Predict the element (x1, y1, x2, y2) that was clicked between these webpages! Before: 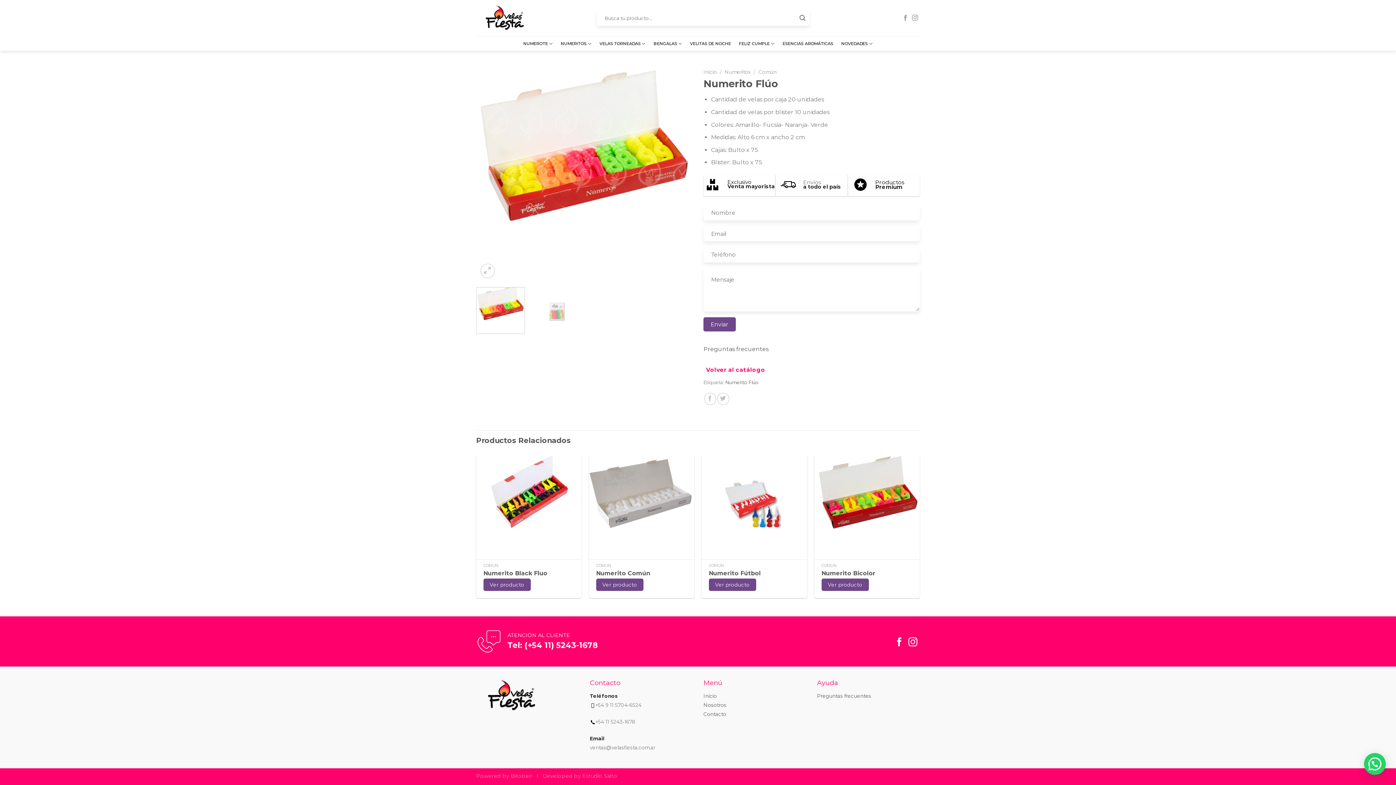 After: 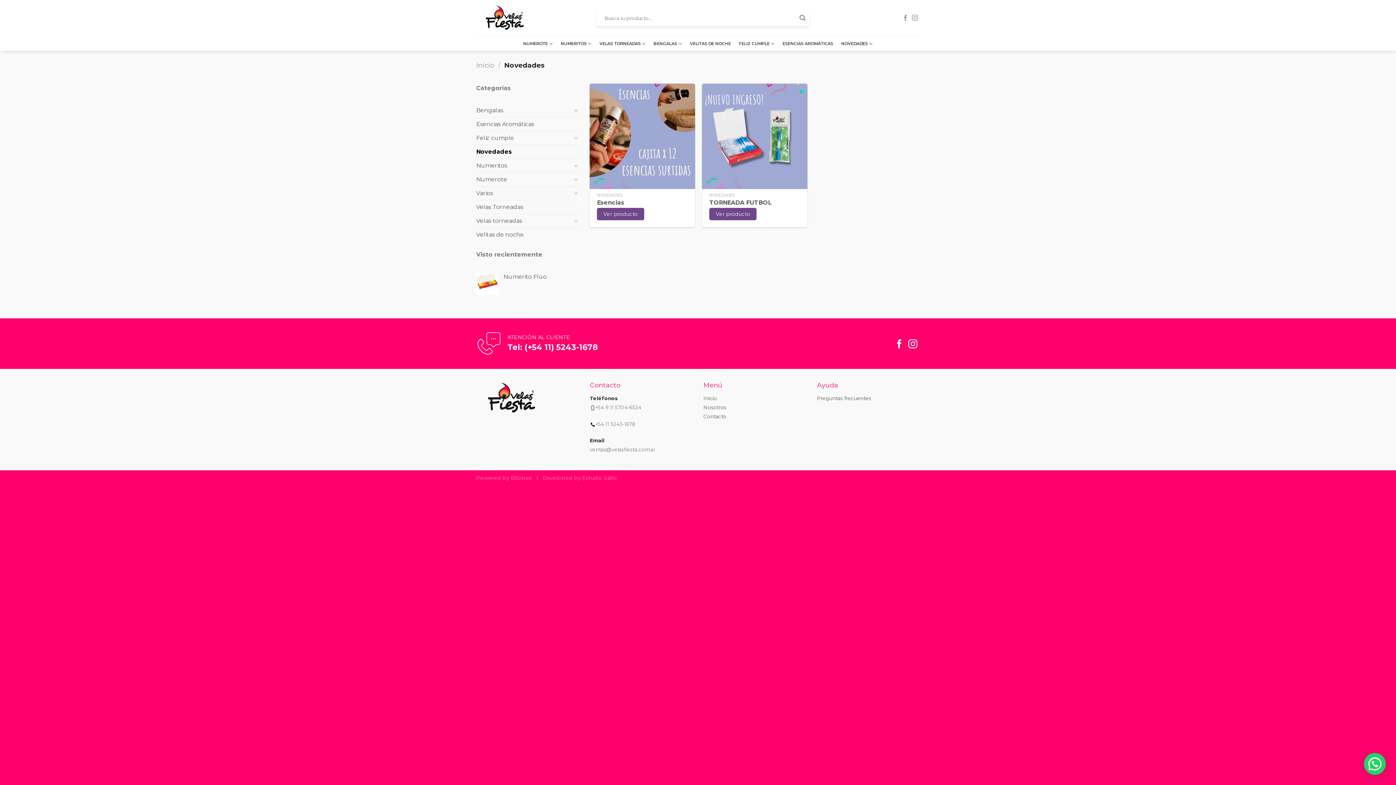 Action: bbox: (841, 36, 872, 50) label: NOVEDADES